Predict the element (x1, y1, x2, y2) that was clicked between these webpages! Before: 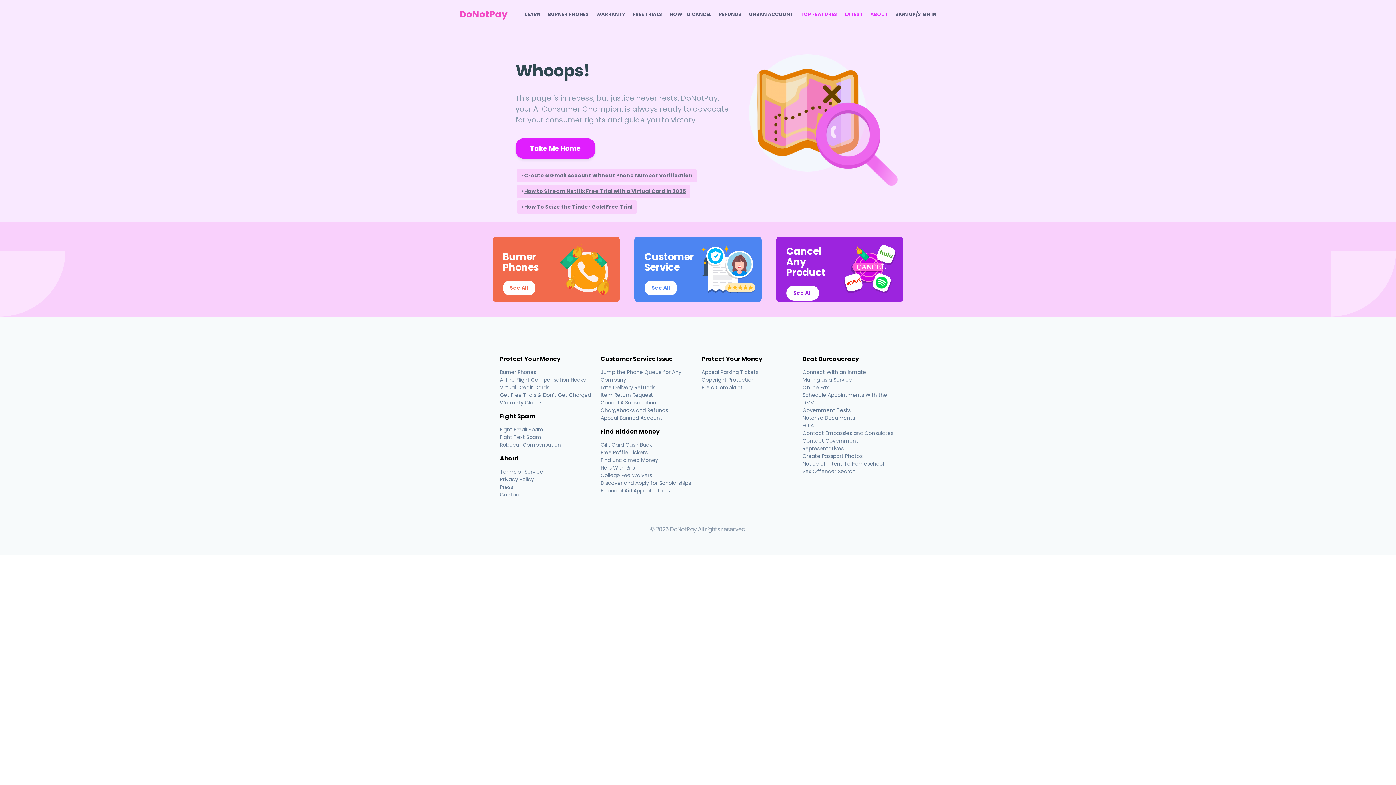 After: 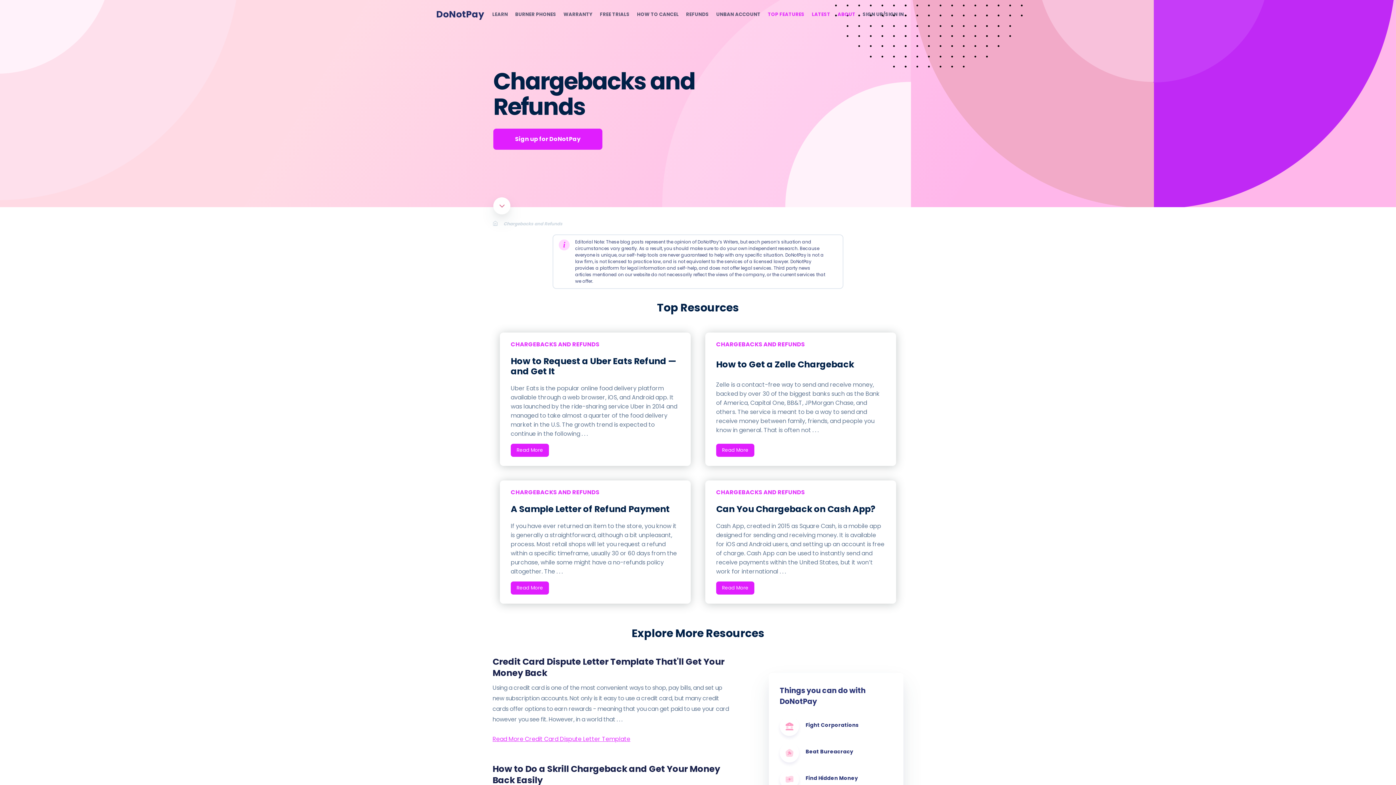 Action: label: REFUNDS bbox: (718, 10, 741, 18)